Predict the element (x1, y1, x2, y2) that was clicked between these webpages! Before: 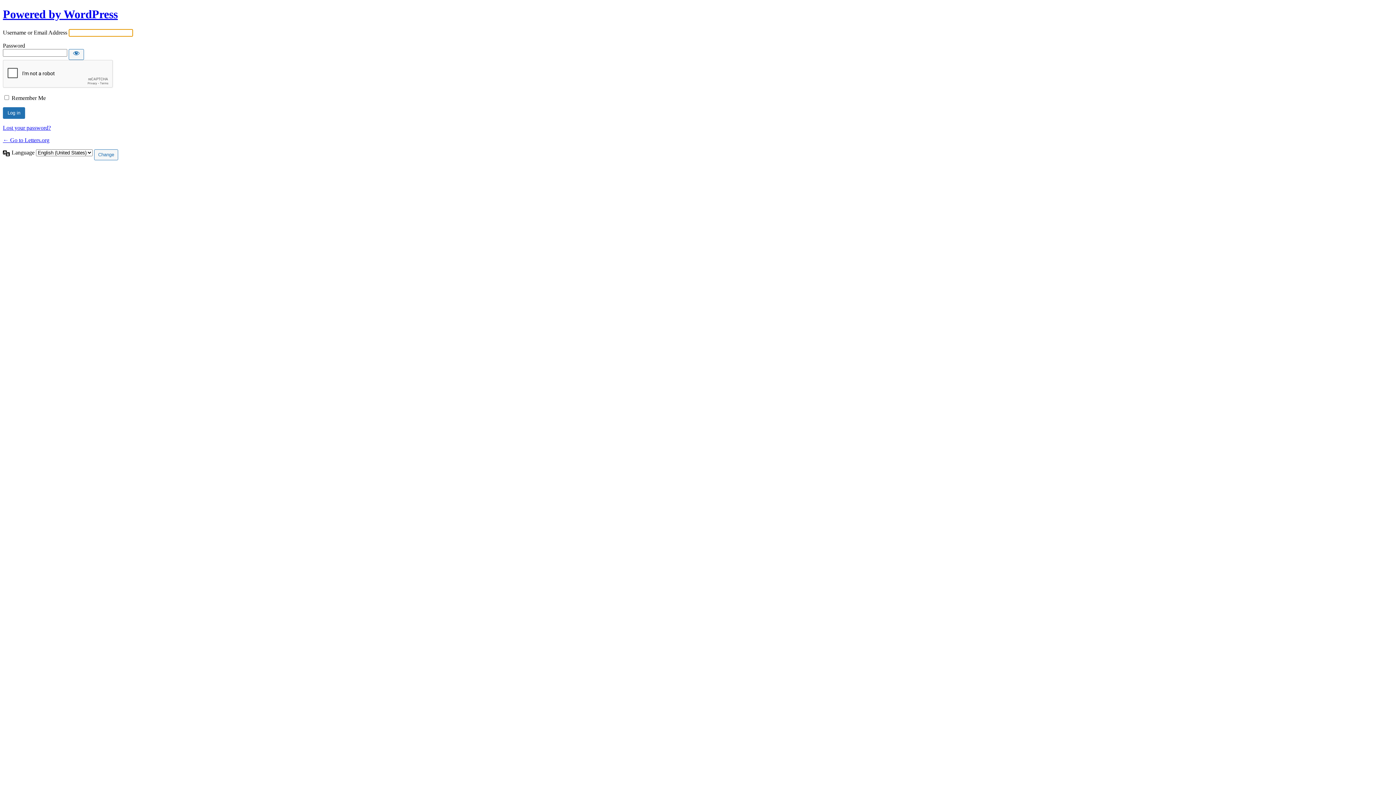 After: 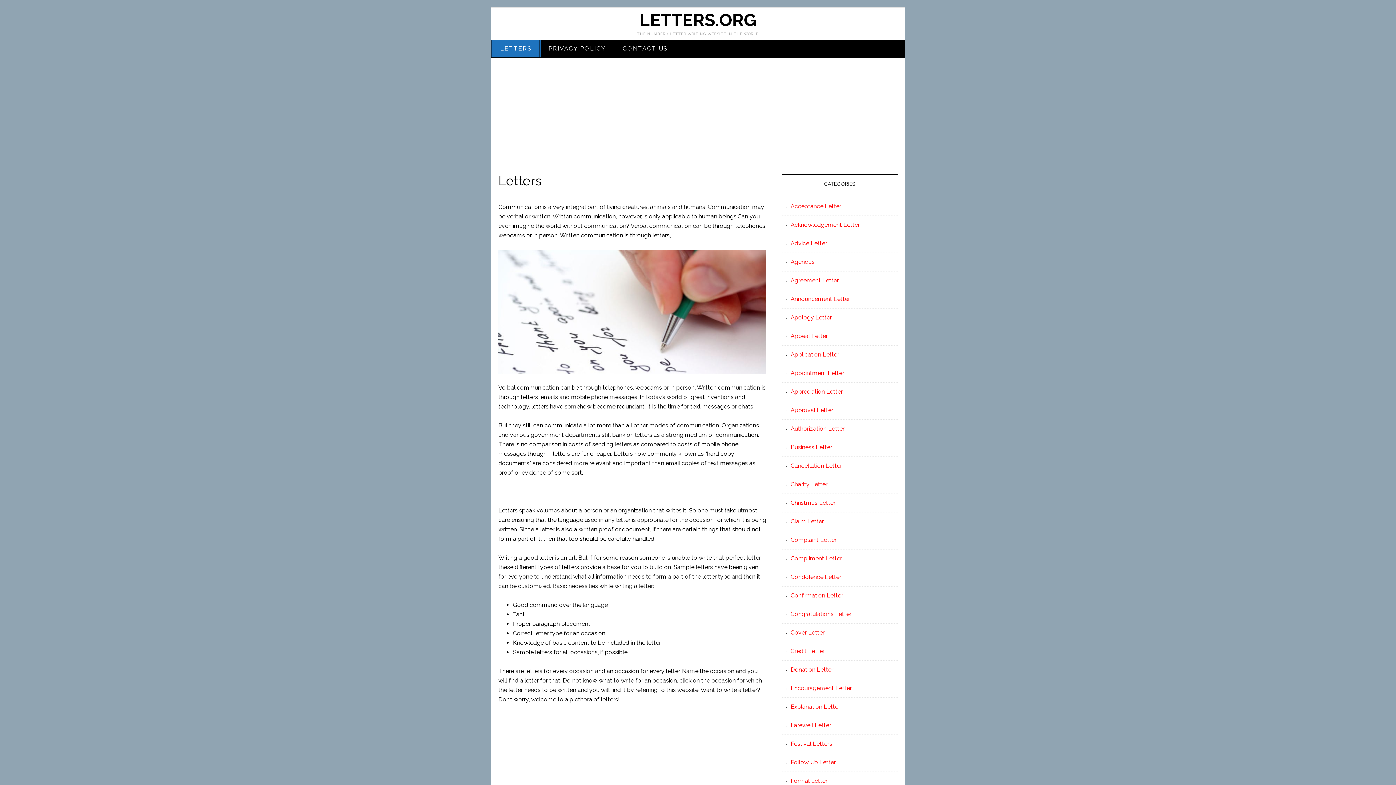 Action: bbox: (2, 137, 49, 143) label: ← Go to Letters.org